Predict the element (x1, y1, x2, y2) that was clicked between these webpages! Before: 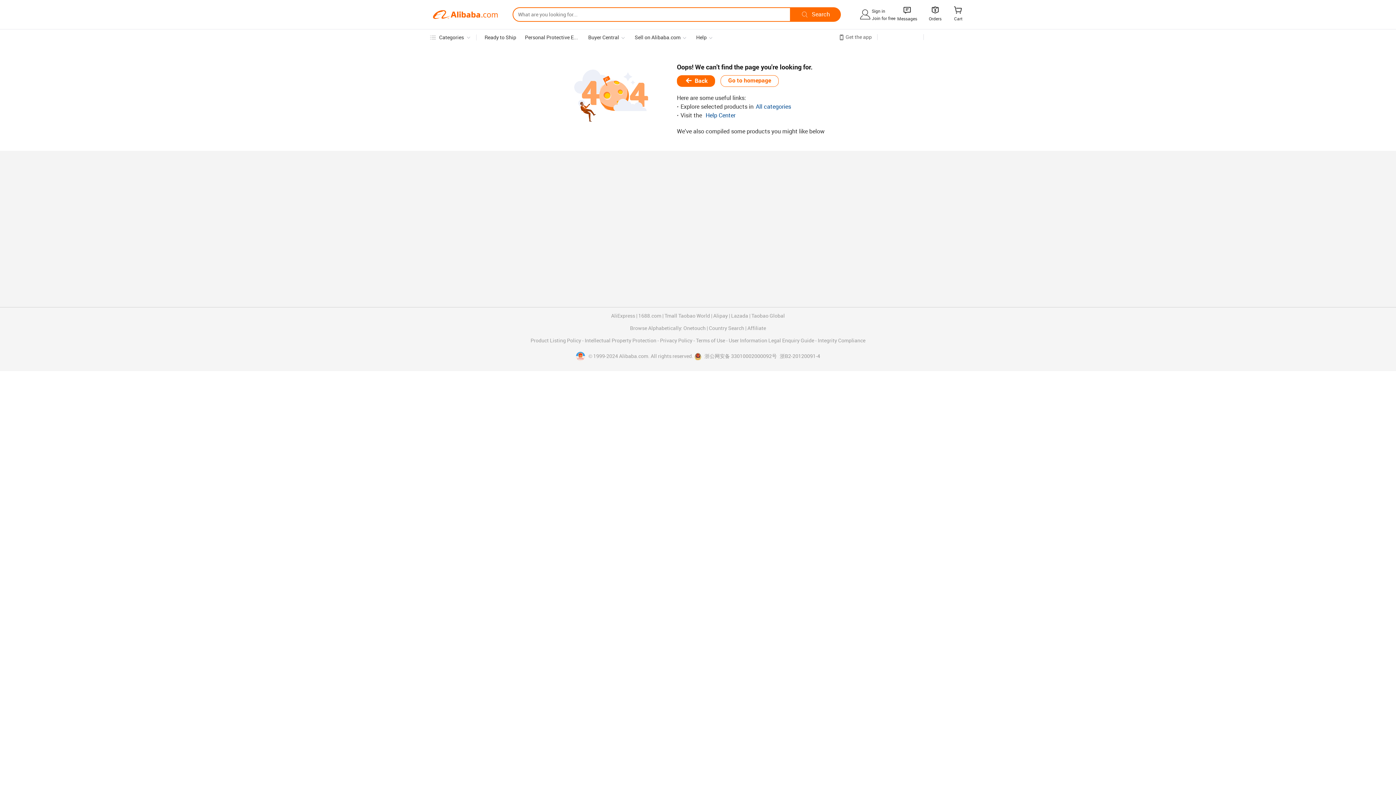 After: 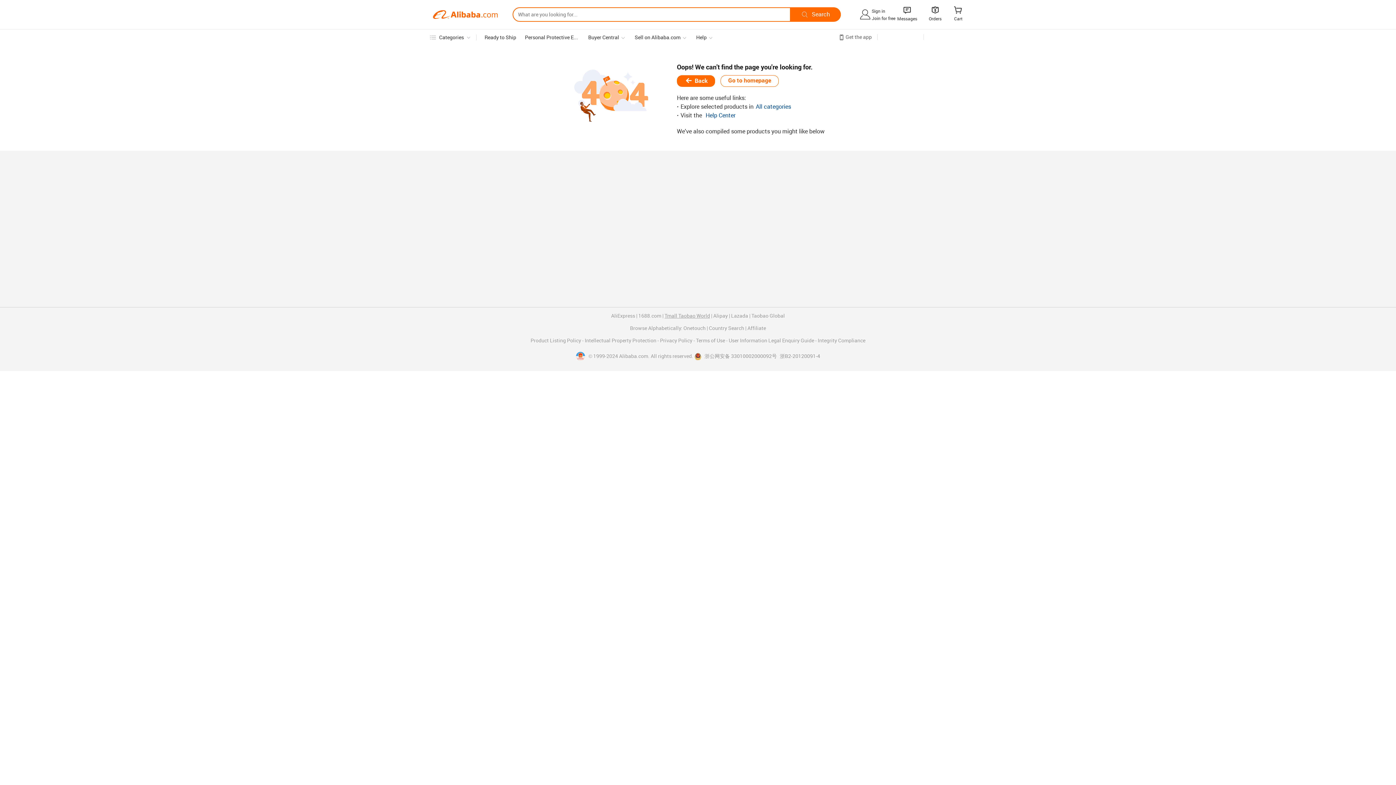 Action: bbox: (664, 313, 710, 318) label: Tmall Taobao World